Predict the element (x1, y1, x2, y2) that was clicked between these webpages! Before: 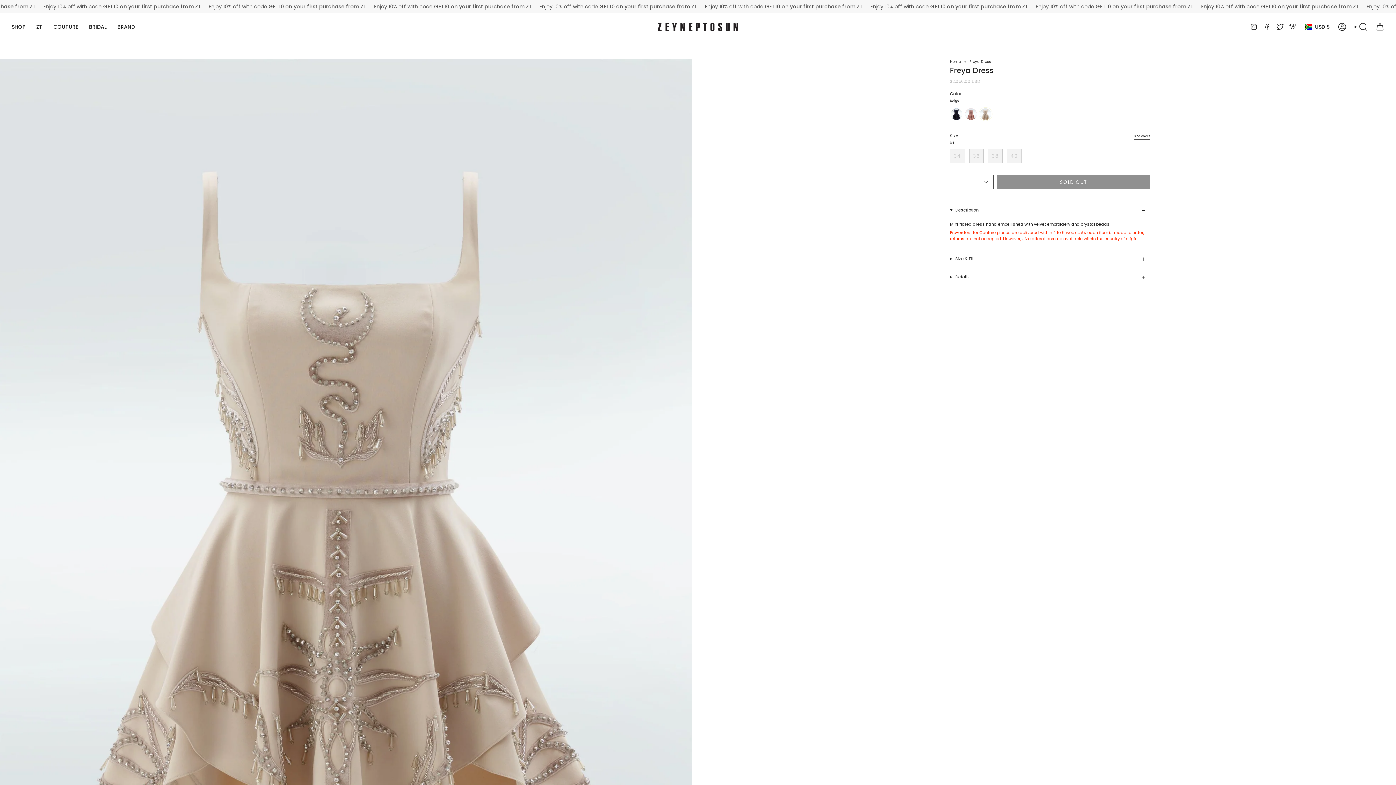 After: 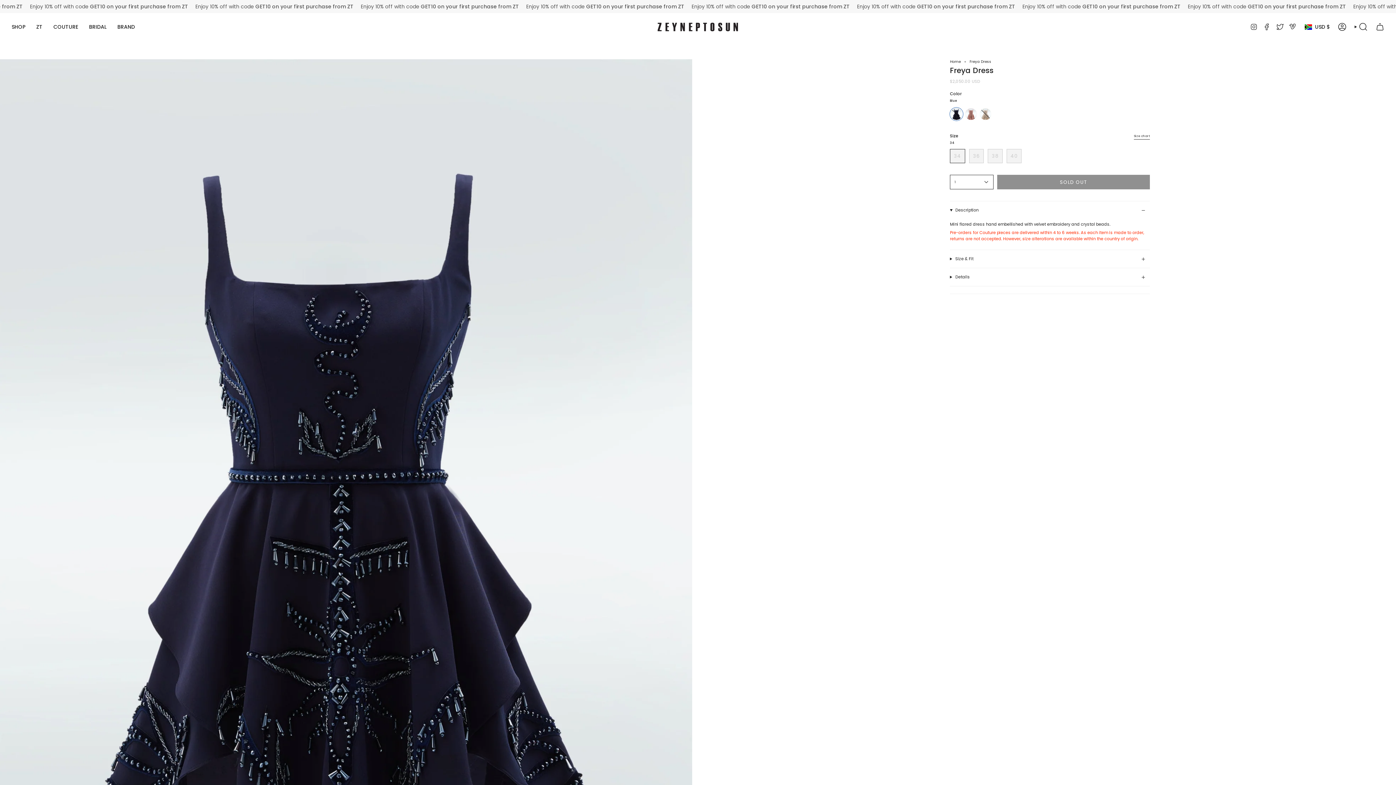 Action: bbox: (950, 108, 962, 120) label: blue